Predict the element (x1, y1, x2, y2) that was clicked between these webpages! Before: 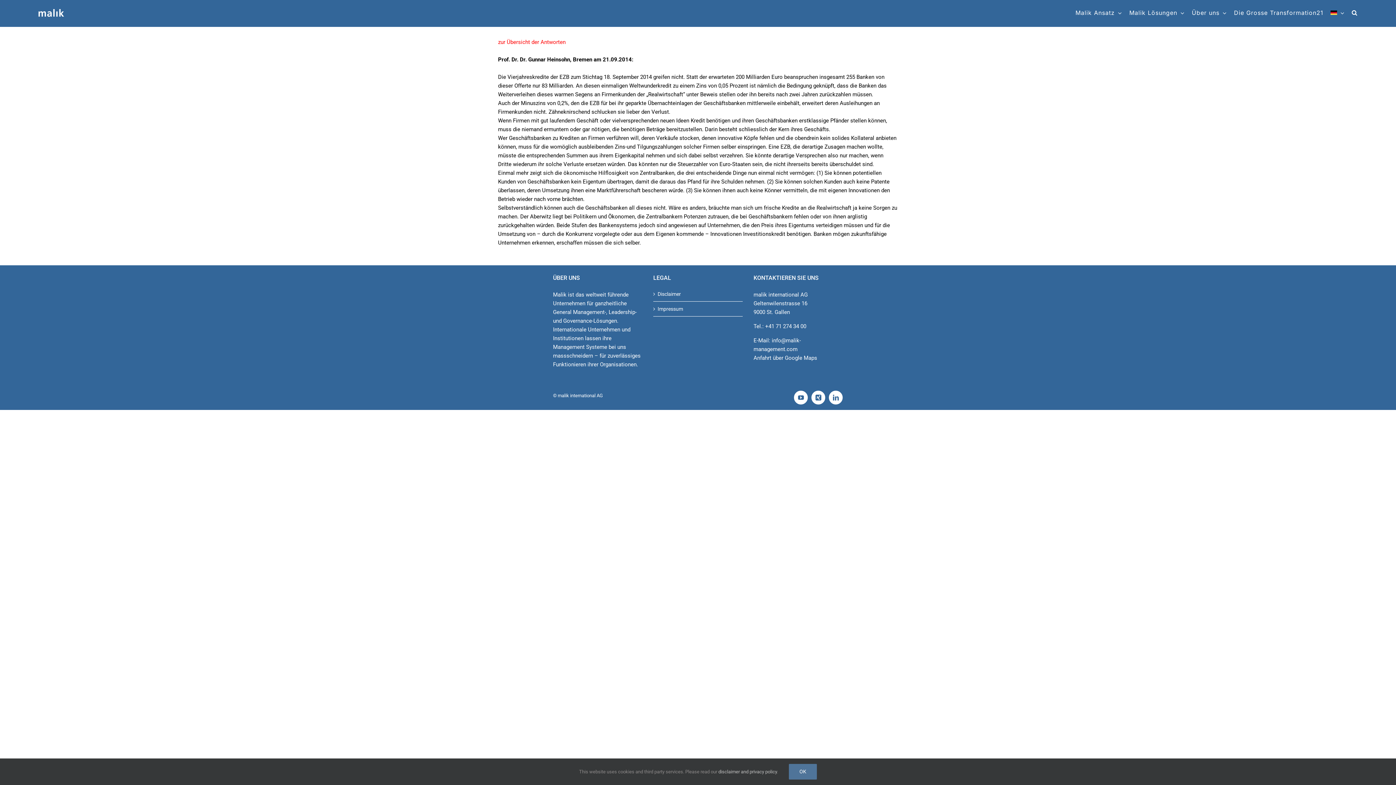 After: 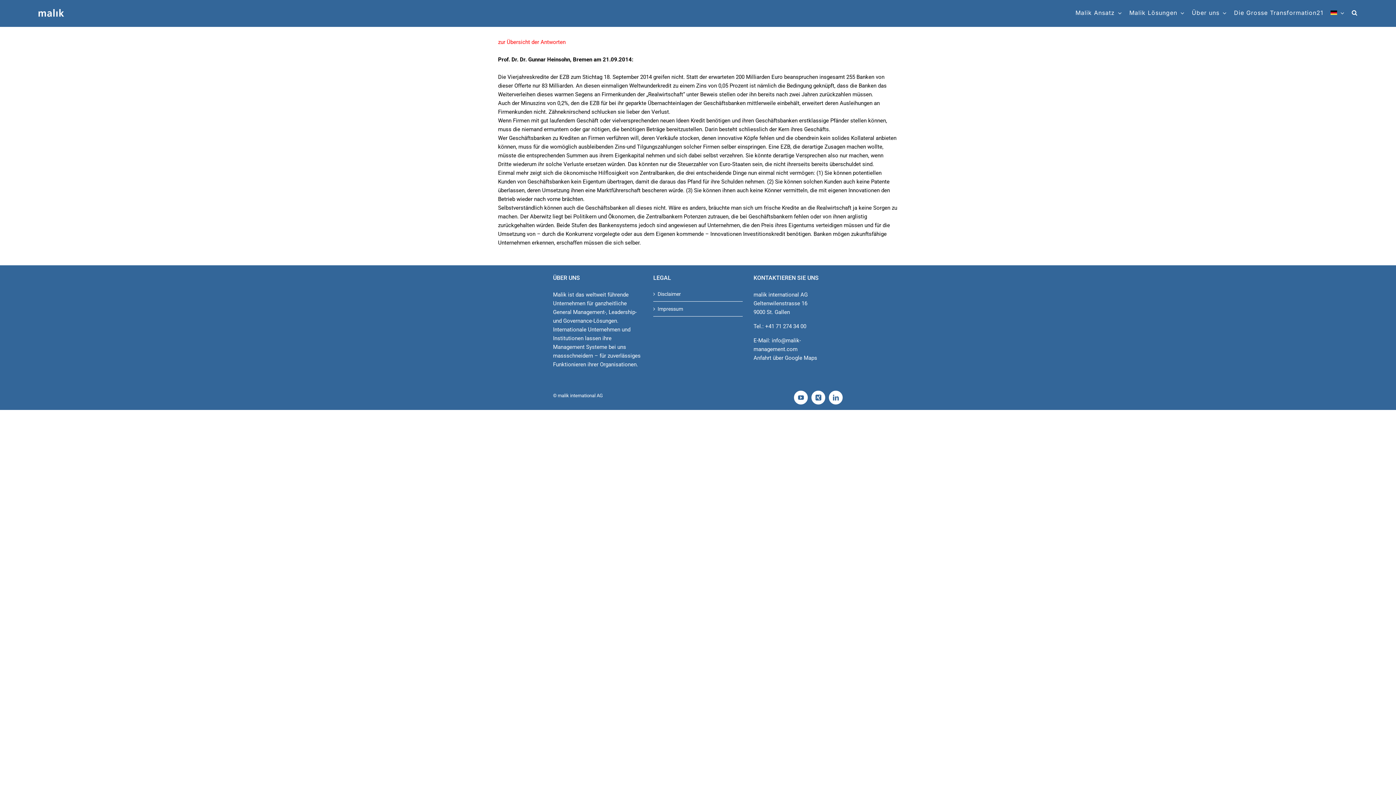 Action: label: OK bbox: (789, 764, 817, 780)